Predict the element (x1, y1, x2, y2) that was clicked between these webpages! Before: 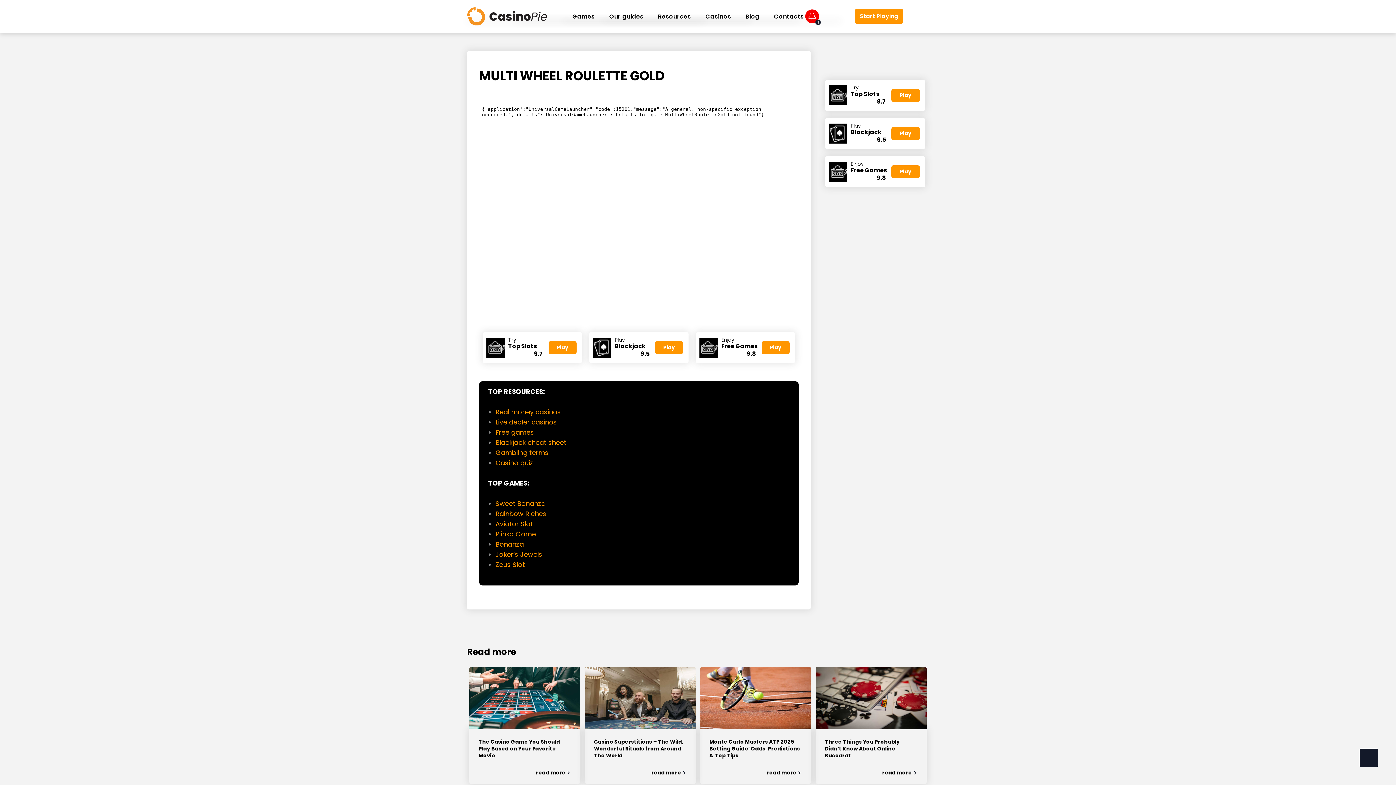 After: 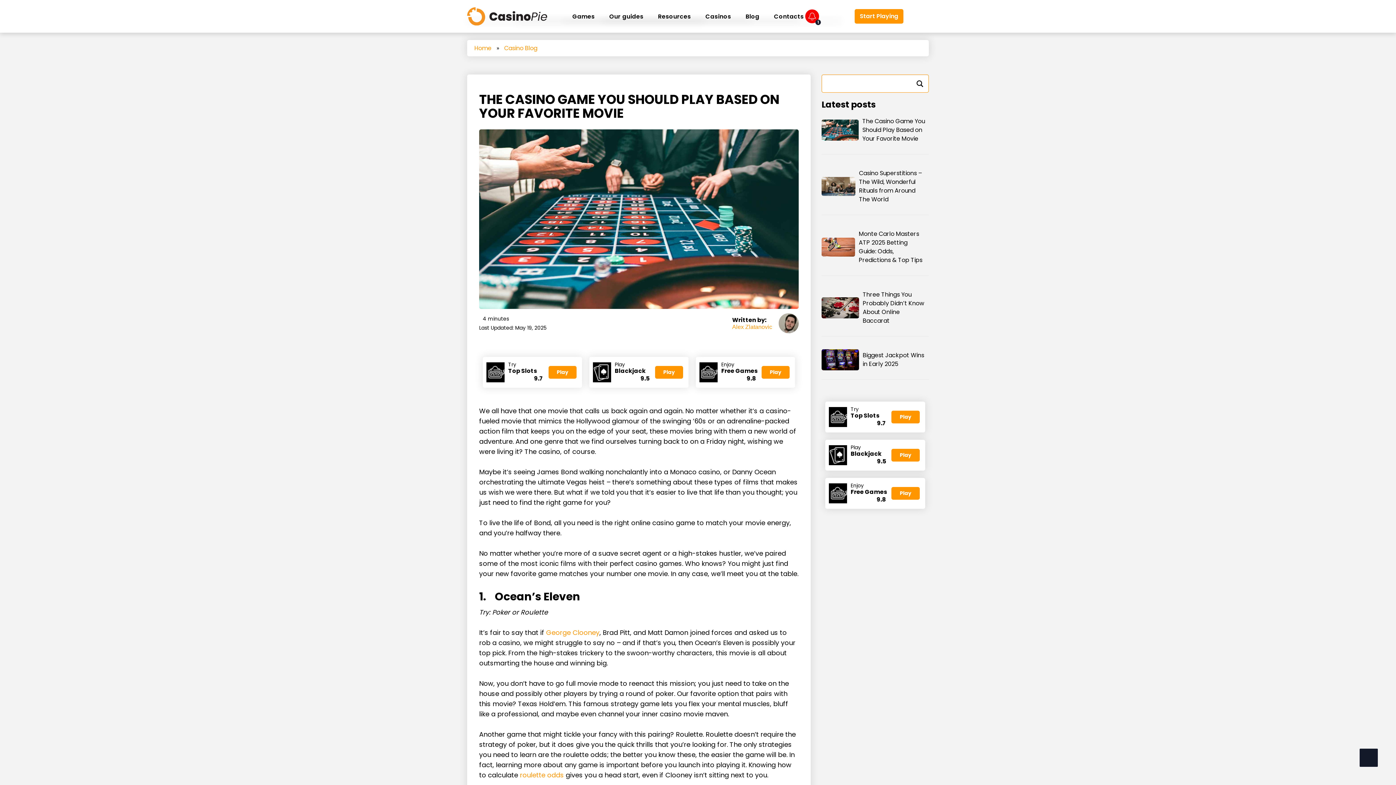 Action: bbox: (478, 738, 571, 759) label: The Casino Game You Should Play Based on Your Favorite Movie